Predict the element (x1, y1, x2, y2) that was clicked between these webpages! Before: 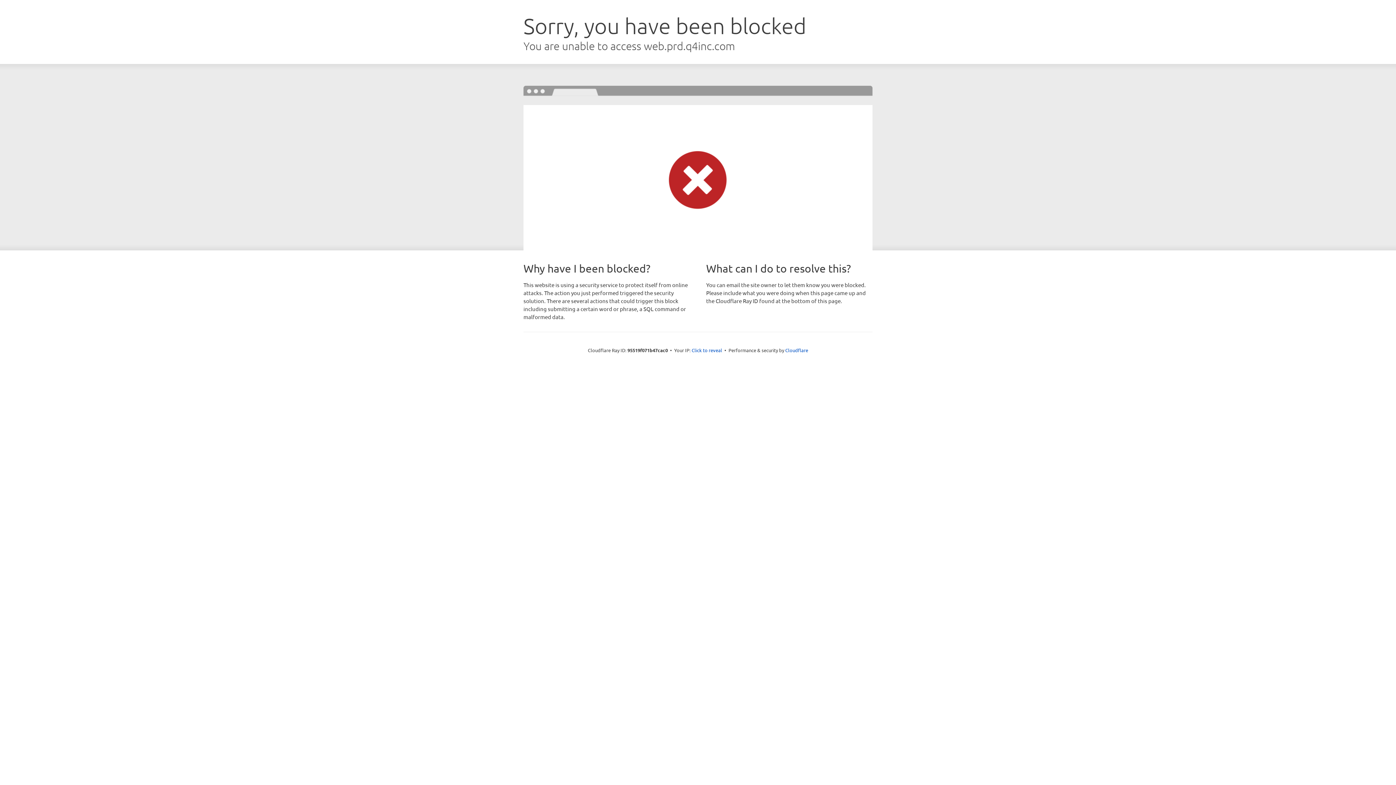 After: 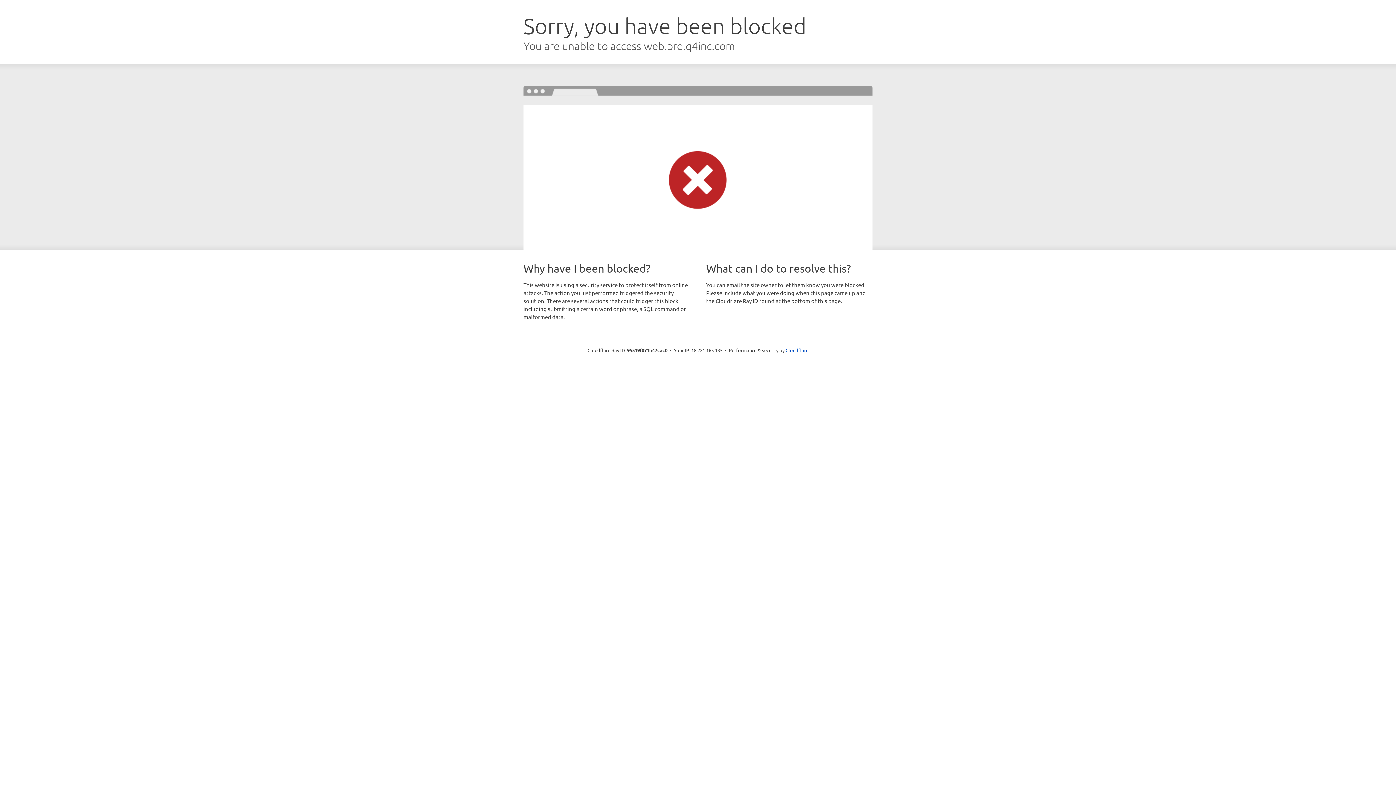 Action: bbox: (691, 346, 722, 353) label: Click to reveal